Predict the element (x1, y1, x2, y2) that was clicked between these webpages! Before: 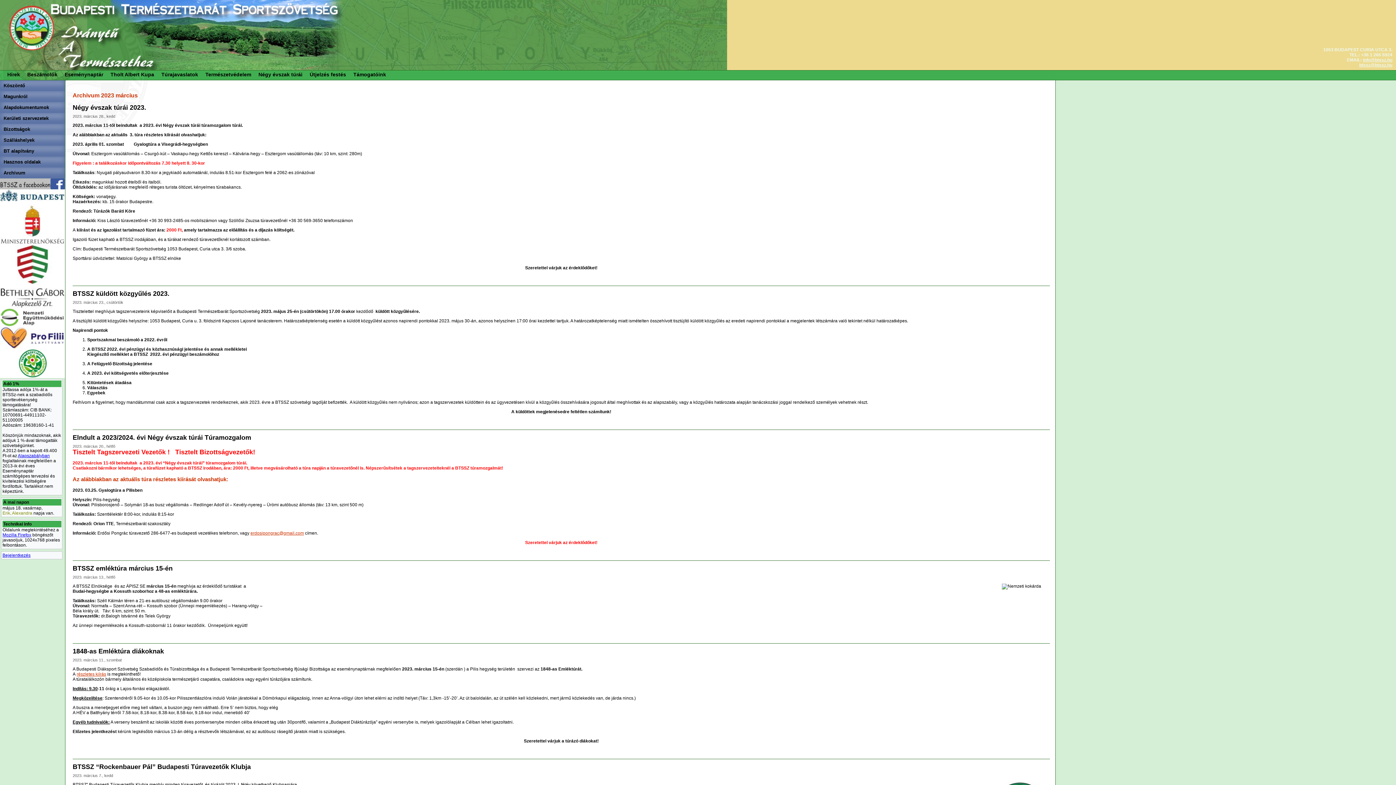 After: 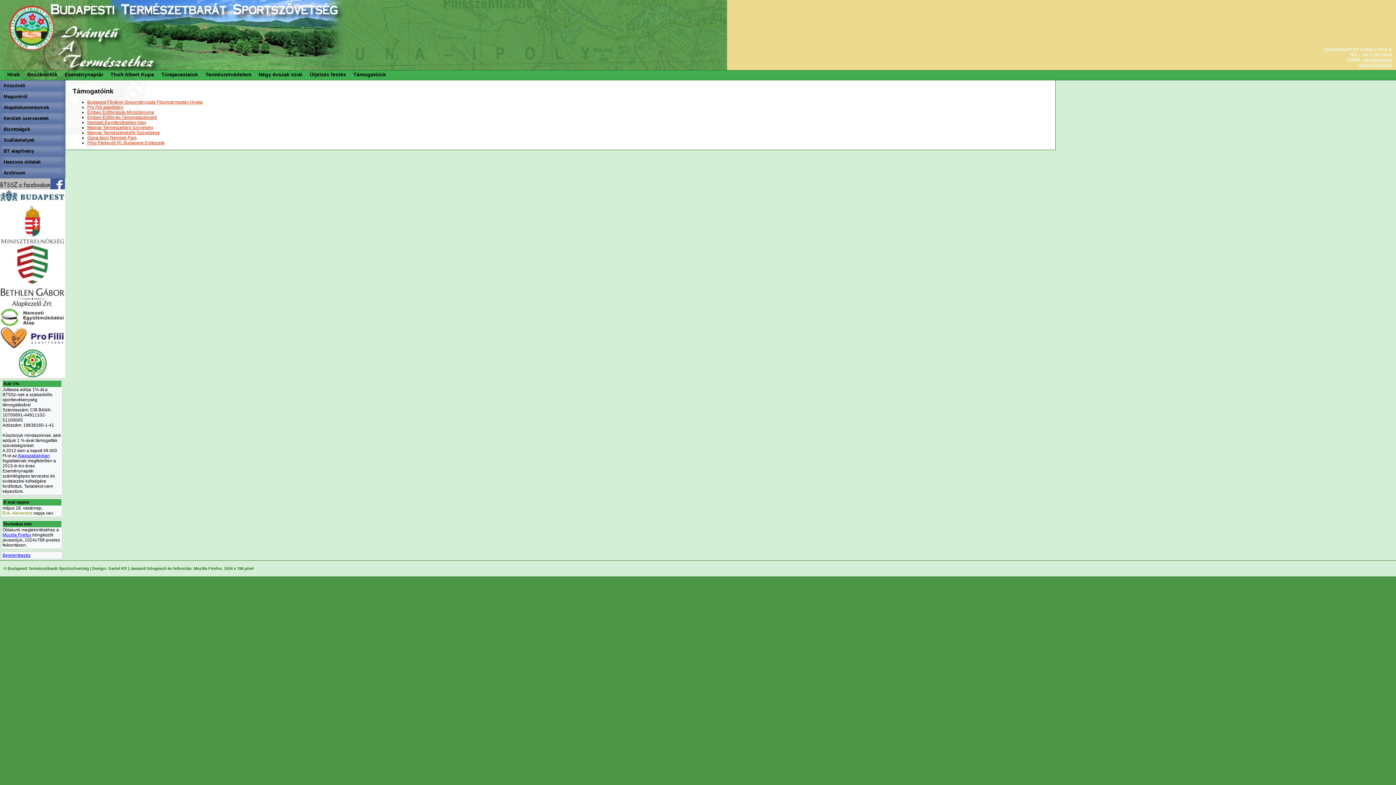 Action: label: Támogatóink bbox: (346, 71, 386, 77)